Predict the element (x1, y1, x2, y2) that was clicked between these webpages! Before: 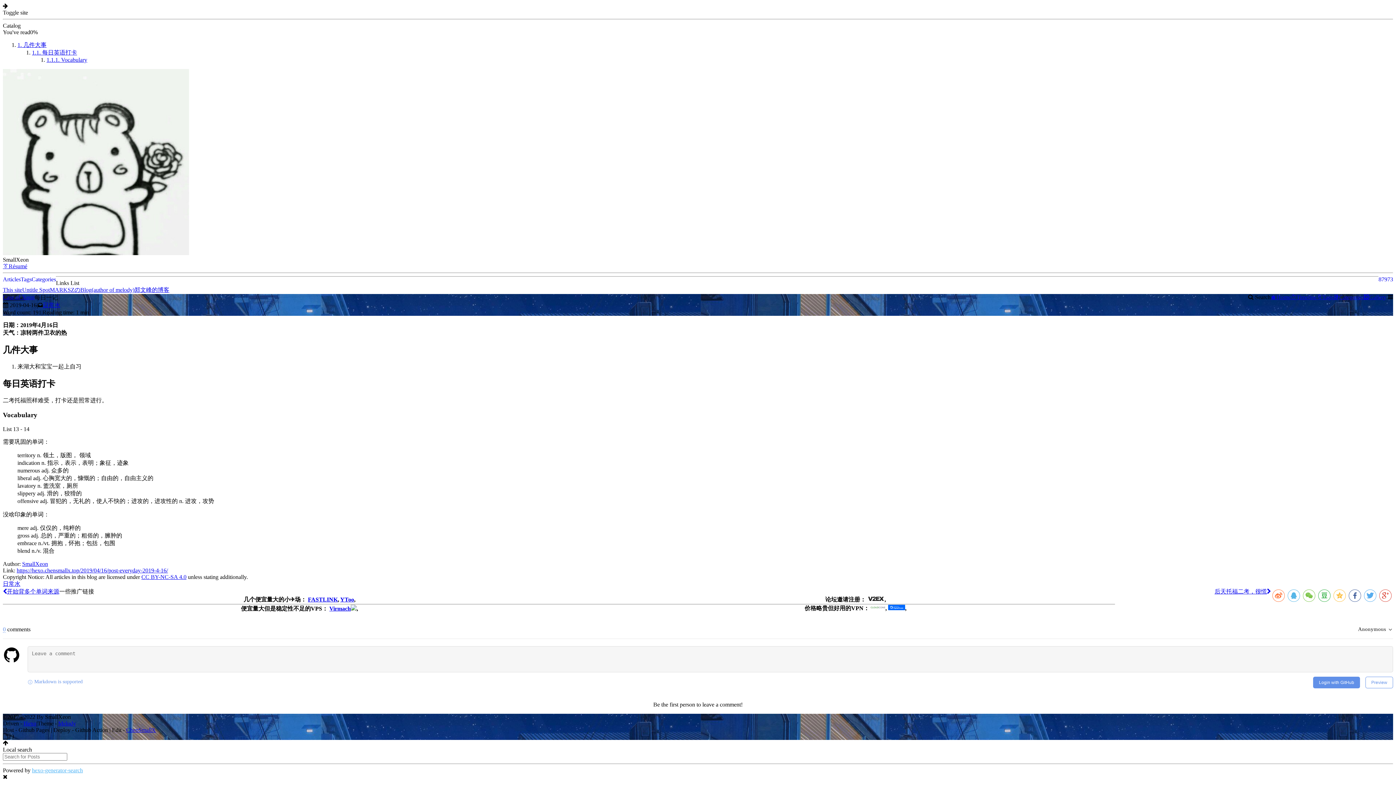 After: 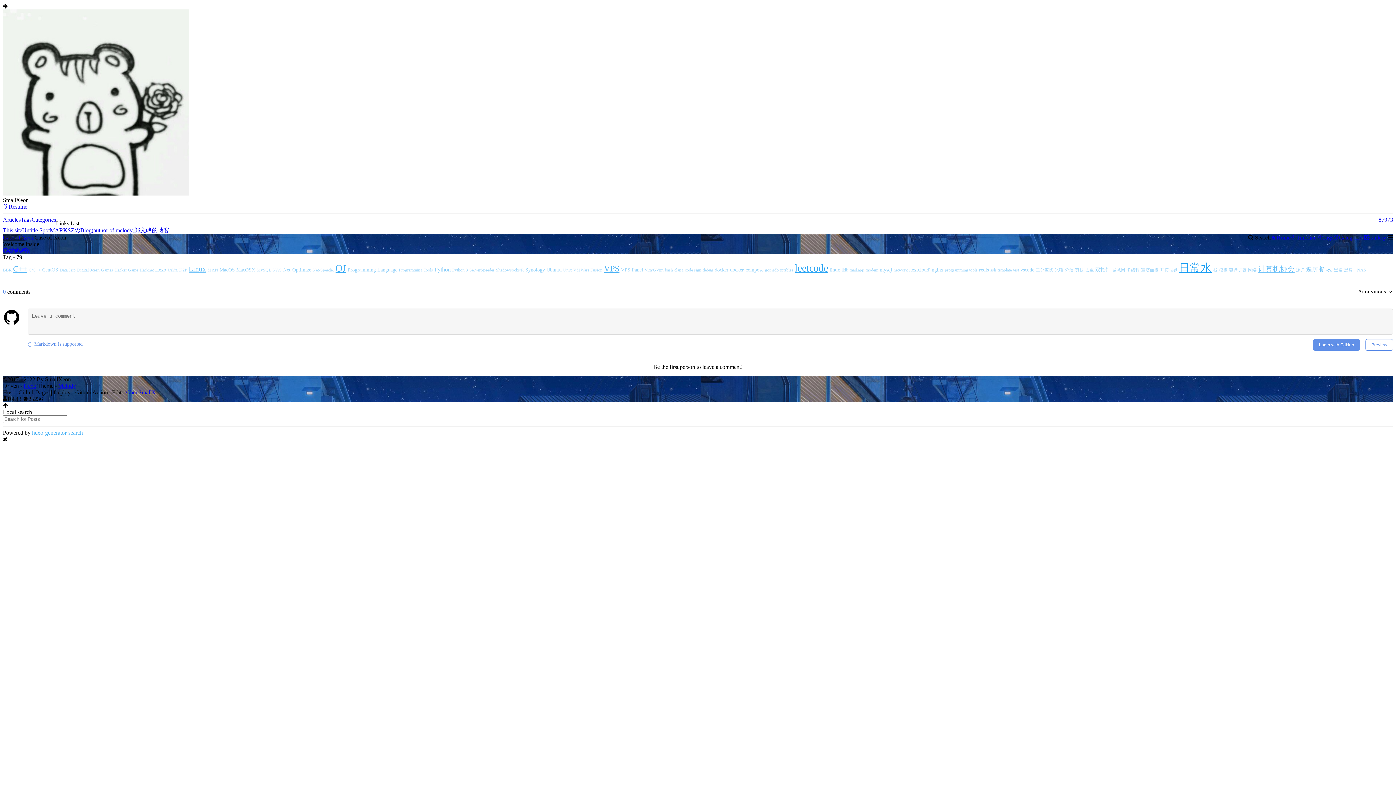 Action: bbox: (1316, 294, 1333, 300) label: 🔖Tags